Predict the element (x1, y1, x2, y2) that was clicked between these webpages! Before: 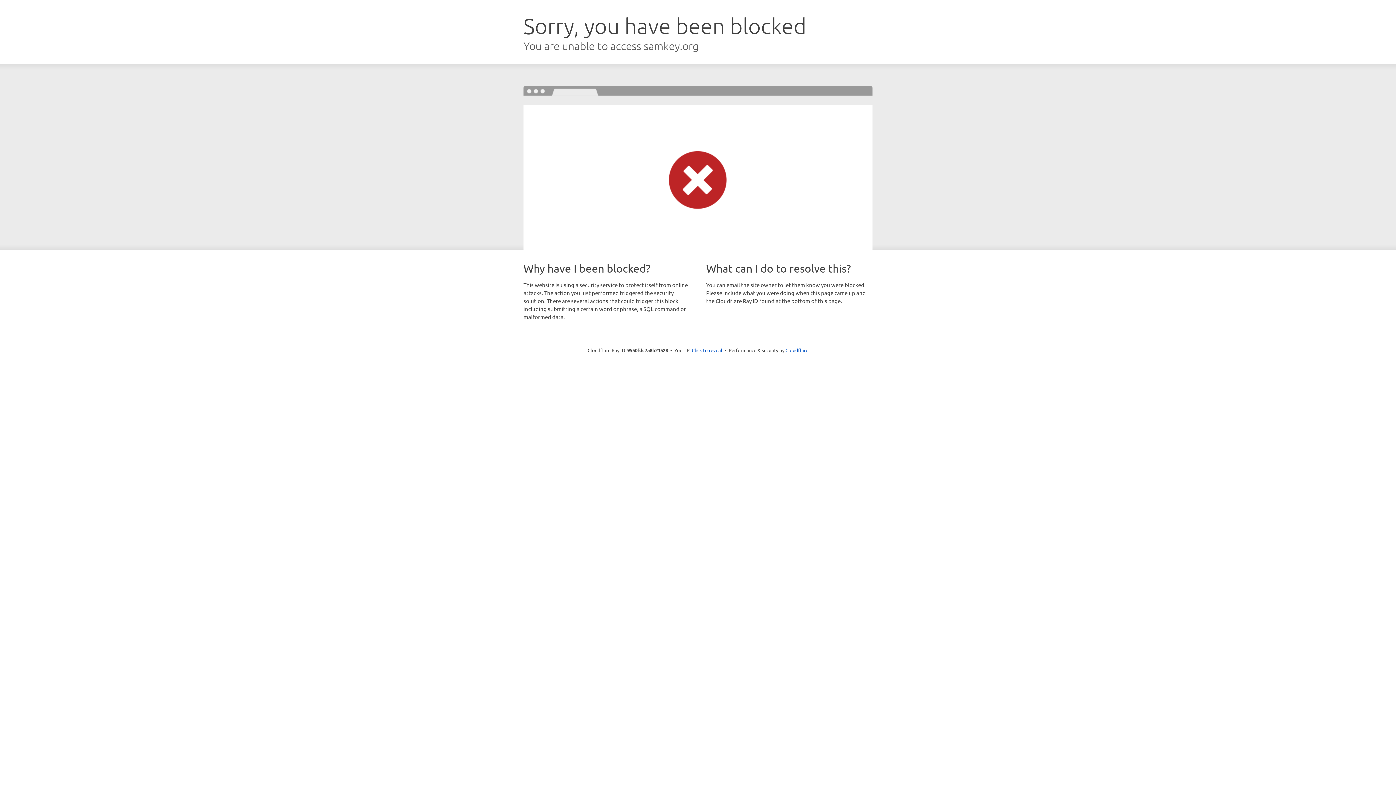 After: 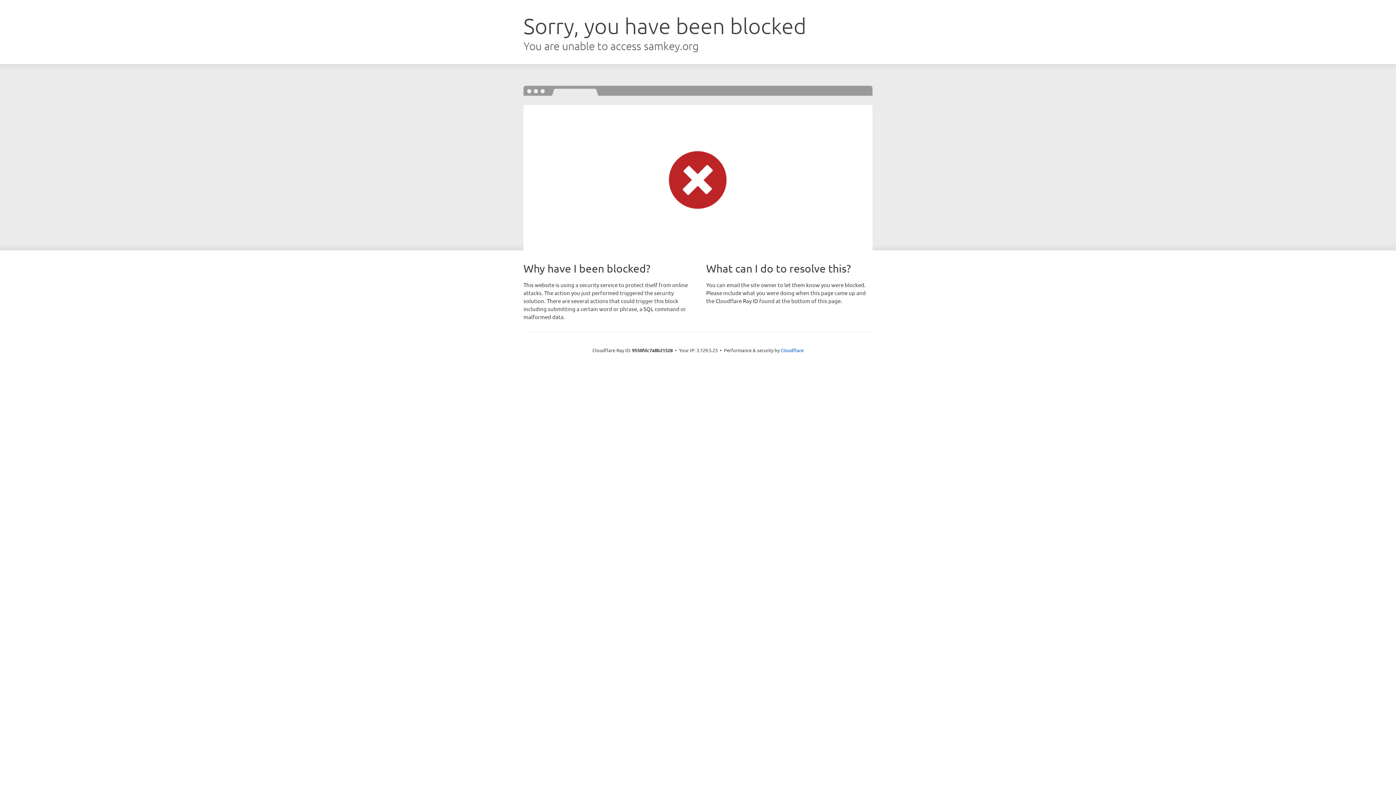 Action: label: Click to reveal bbox: (692, 346, 722, 353)